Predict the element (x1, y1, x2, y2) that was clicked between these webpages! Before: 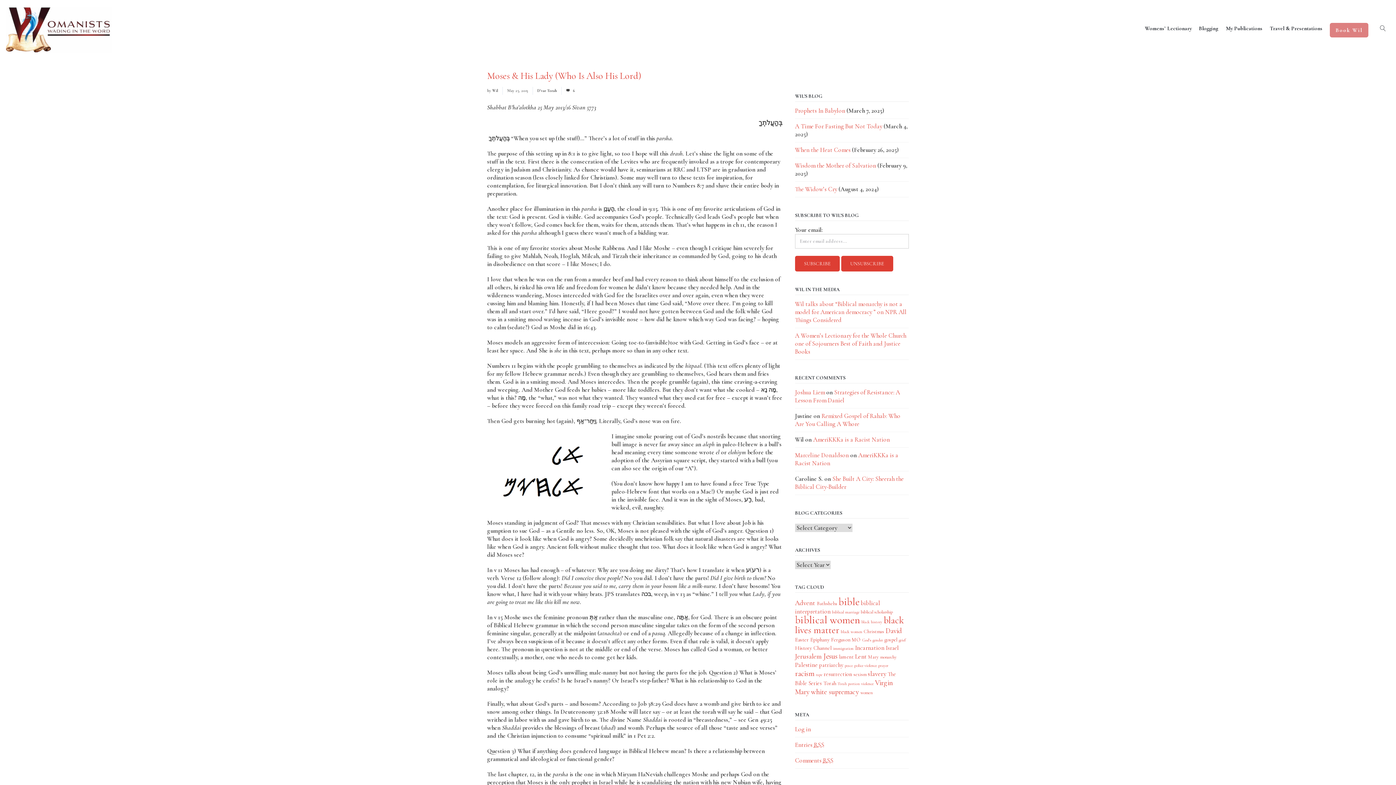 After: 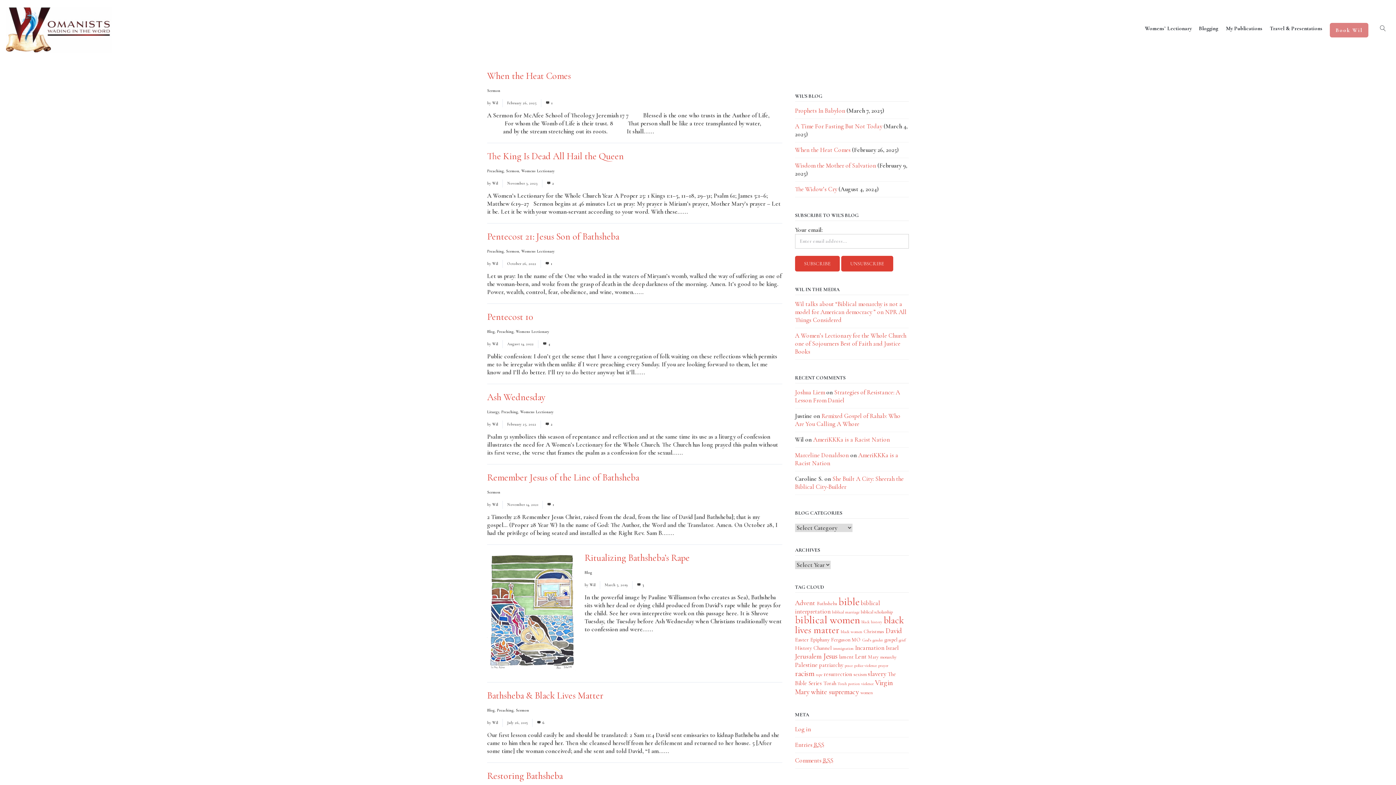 Action: bbox: (817, 600, 837, 606) label: Bathsheba (9 items)